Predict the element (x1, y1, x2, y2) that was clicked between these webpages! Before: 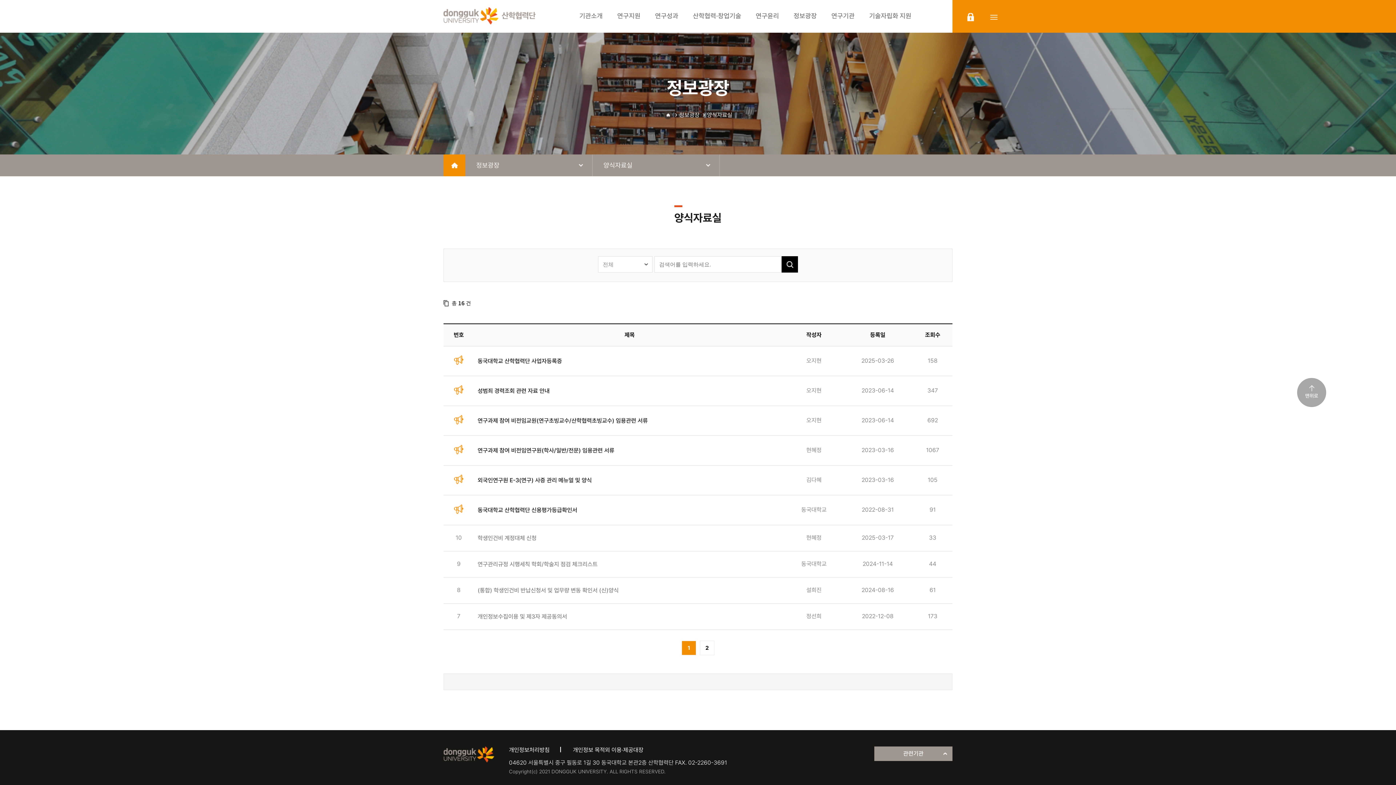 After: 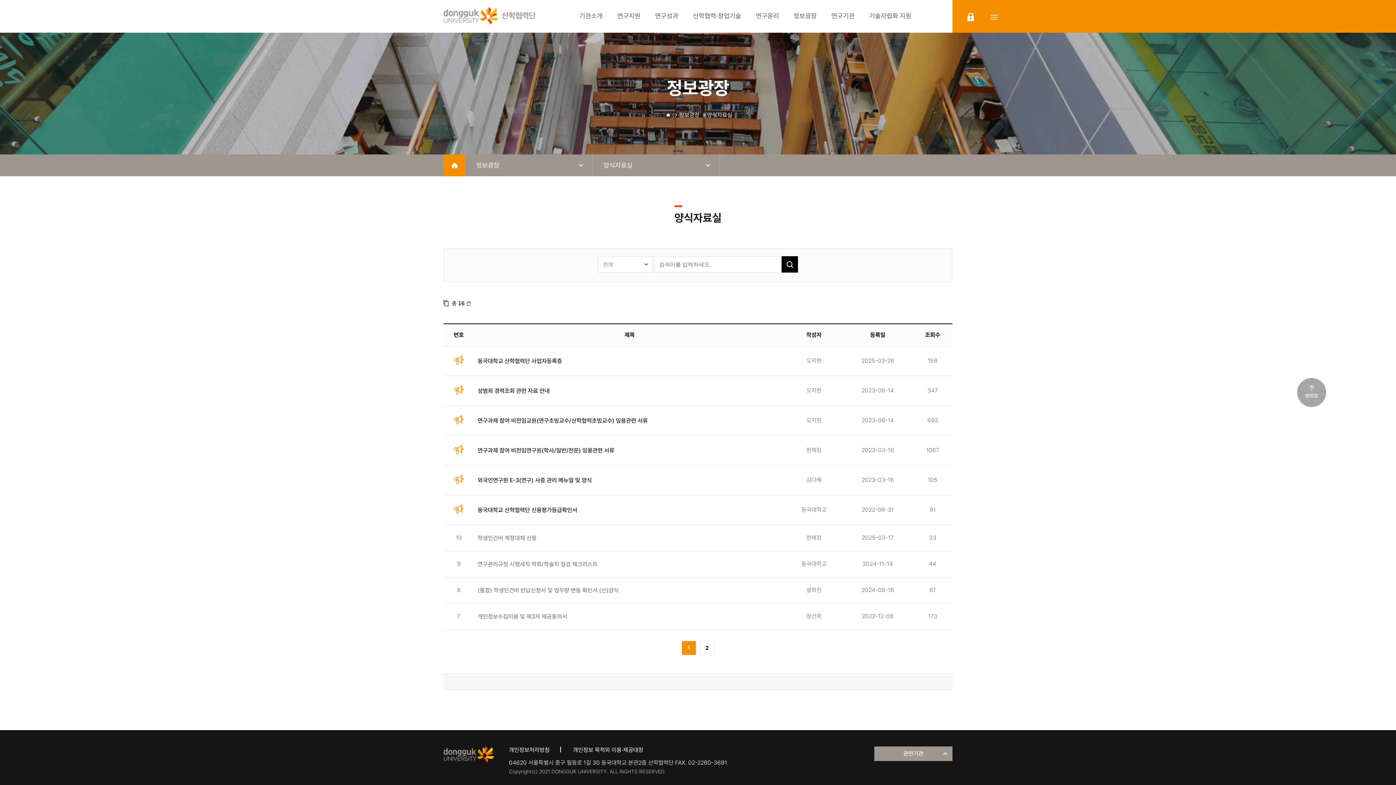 Action: bbox: (681, 641, 696, 655) label: 1